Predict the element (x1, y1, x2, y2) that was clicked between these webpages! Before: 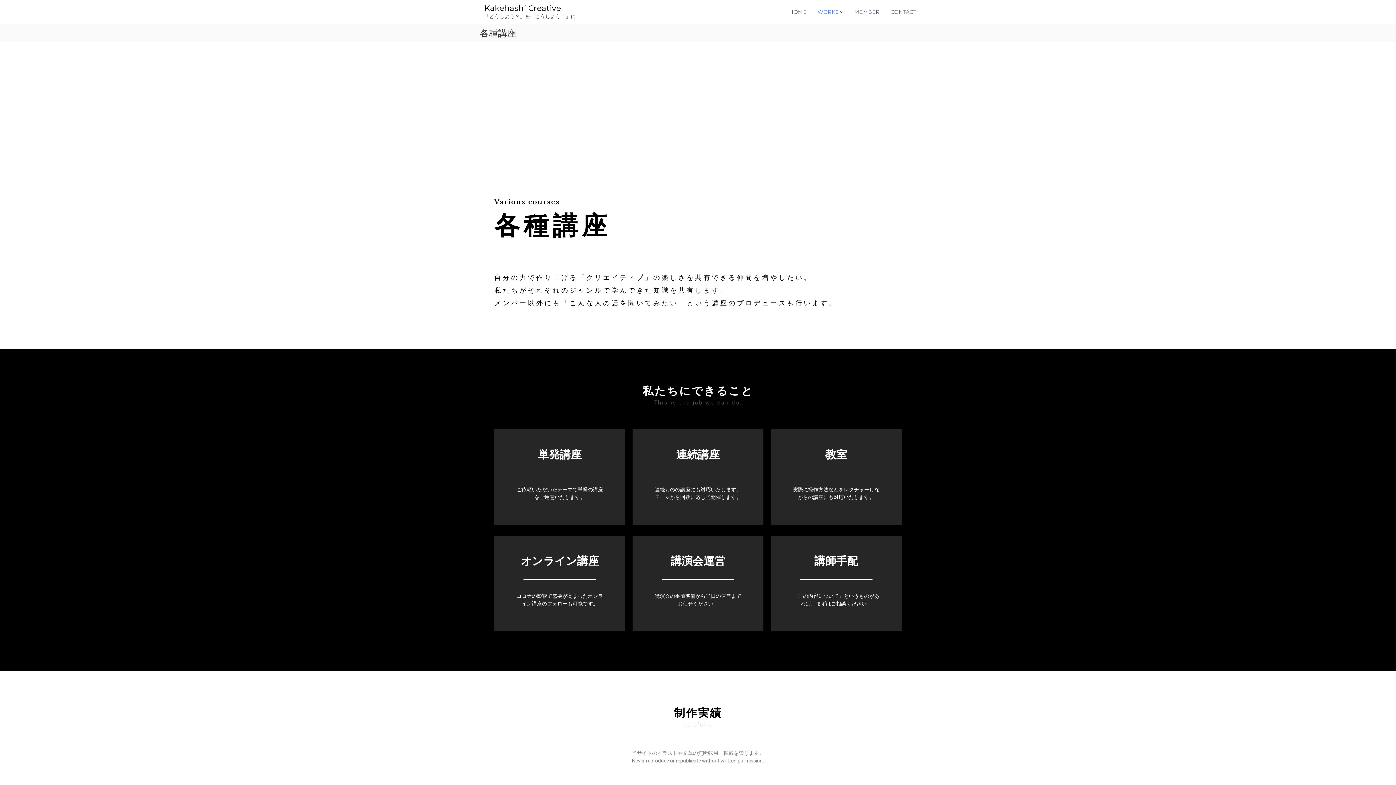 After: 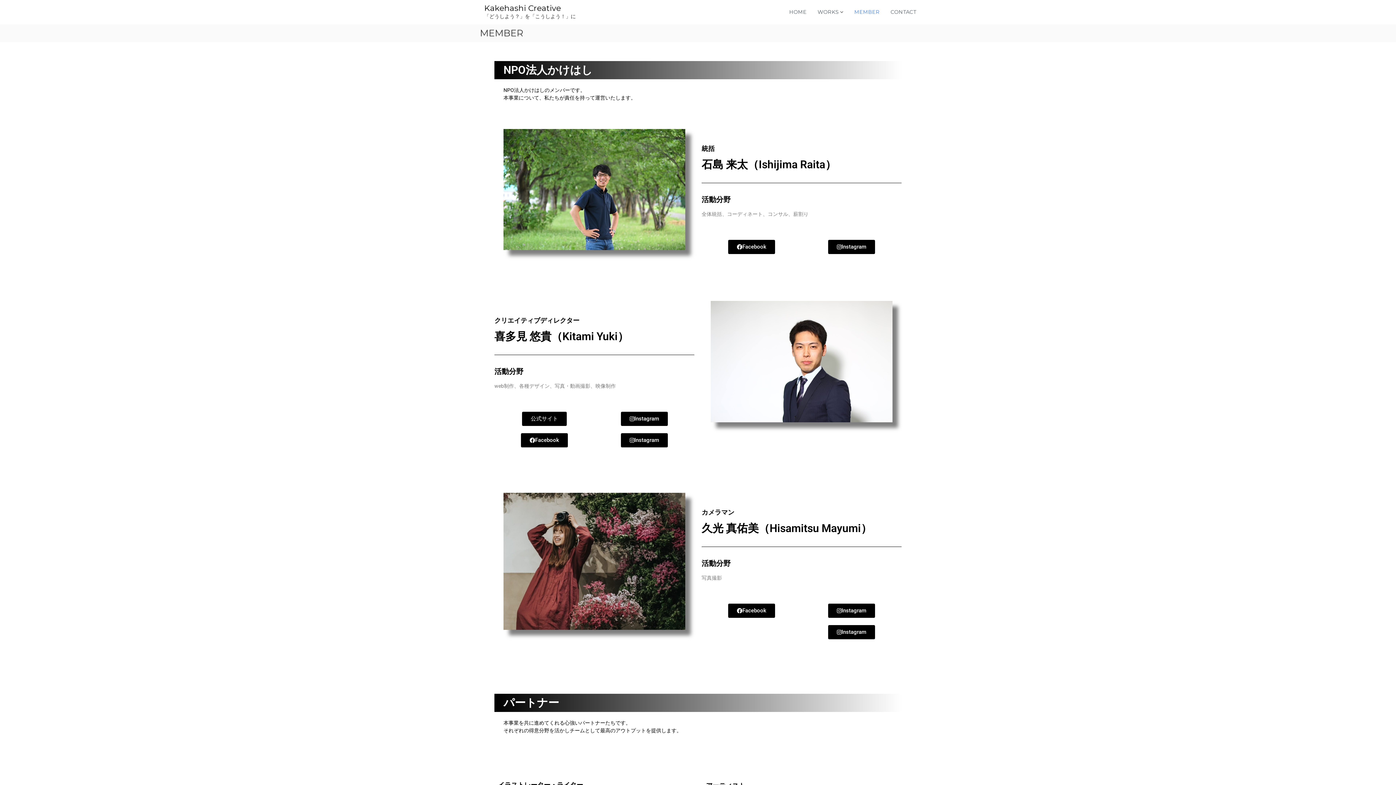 Action: bbox: (854, 8, 880, 15) label: MEMBER